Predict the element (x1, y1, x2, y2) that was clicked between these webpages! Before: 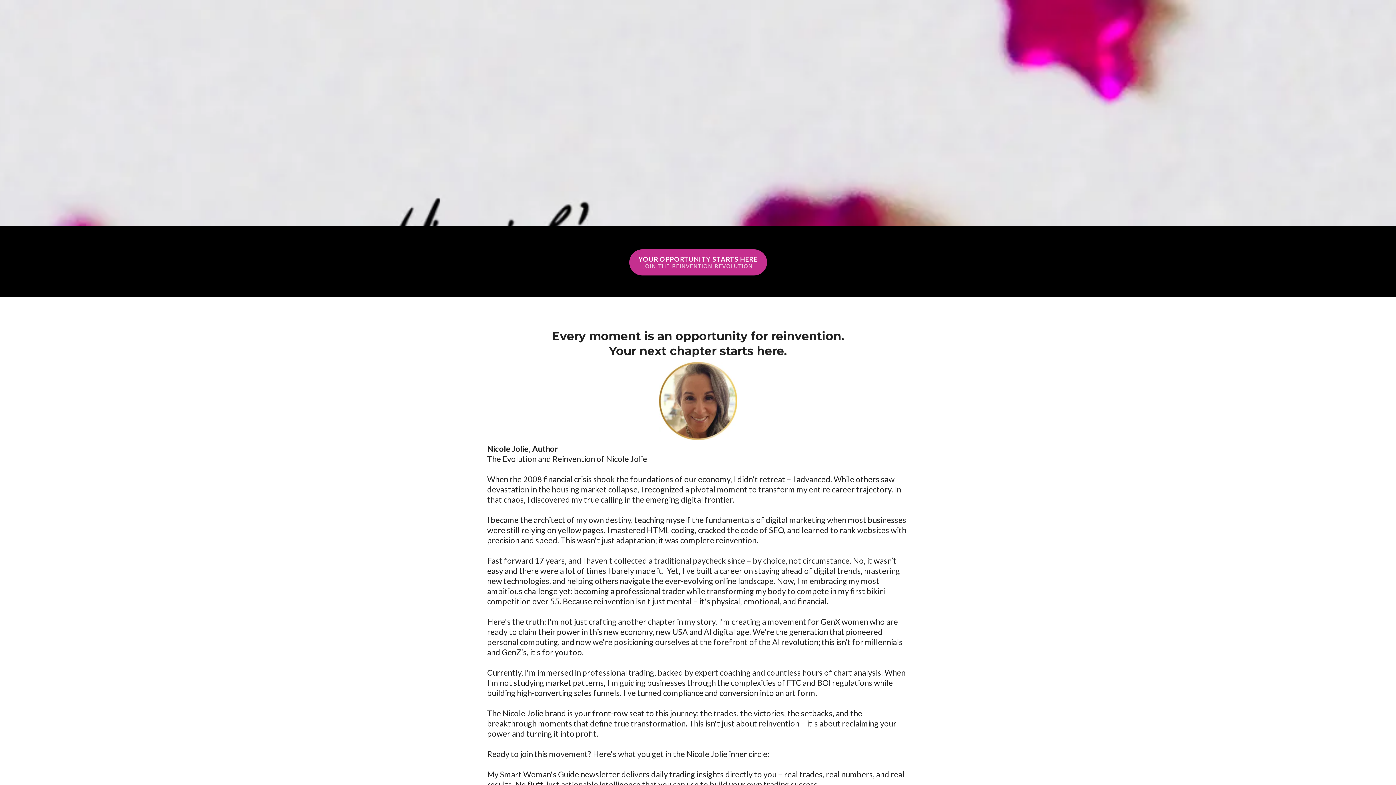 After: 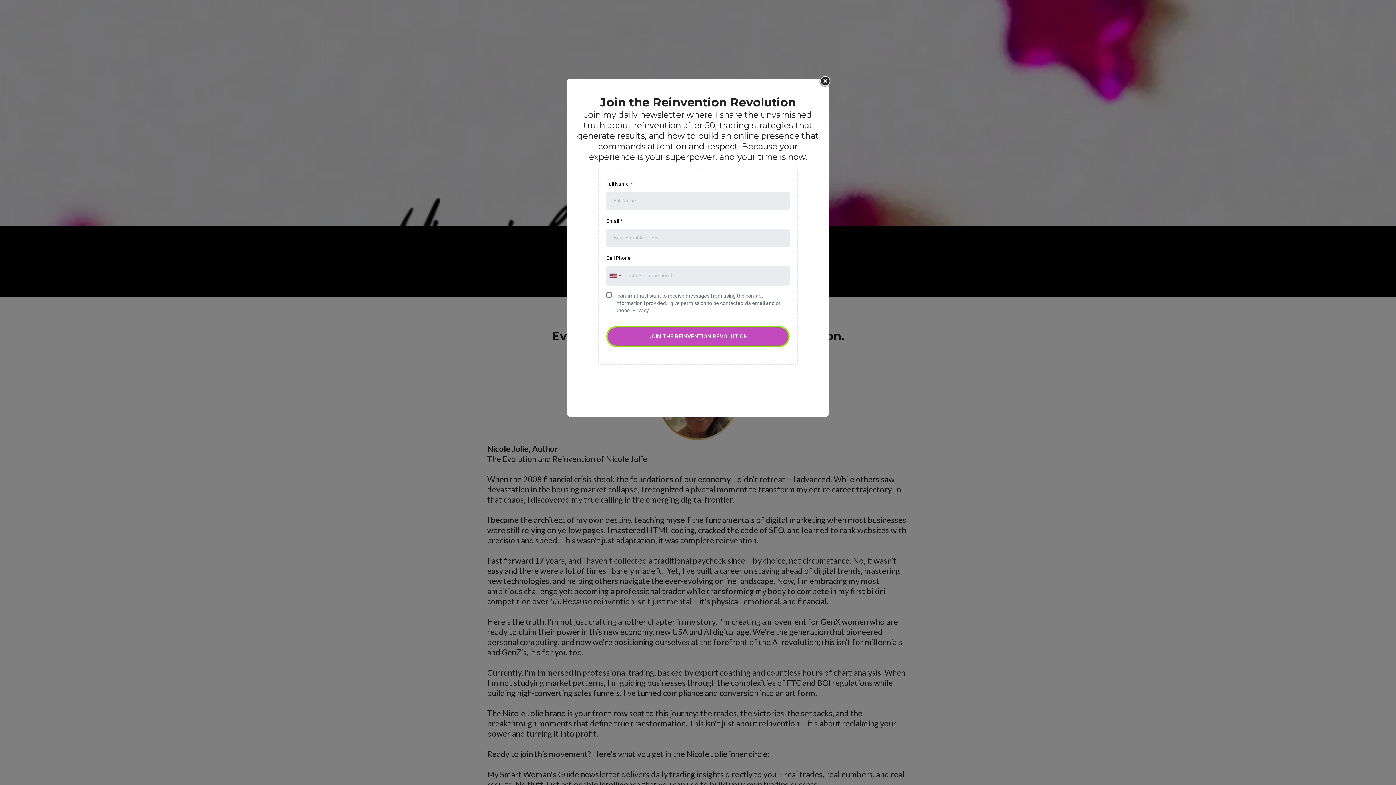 Action: bbox: (629, 249, 767, 275) label: Your opportunity starts here join the reinvention revolution